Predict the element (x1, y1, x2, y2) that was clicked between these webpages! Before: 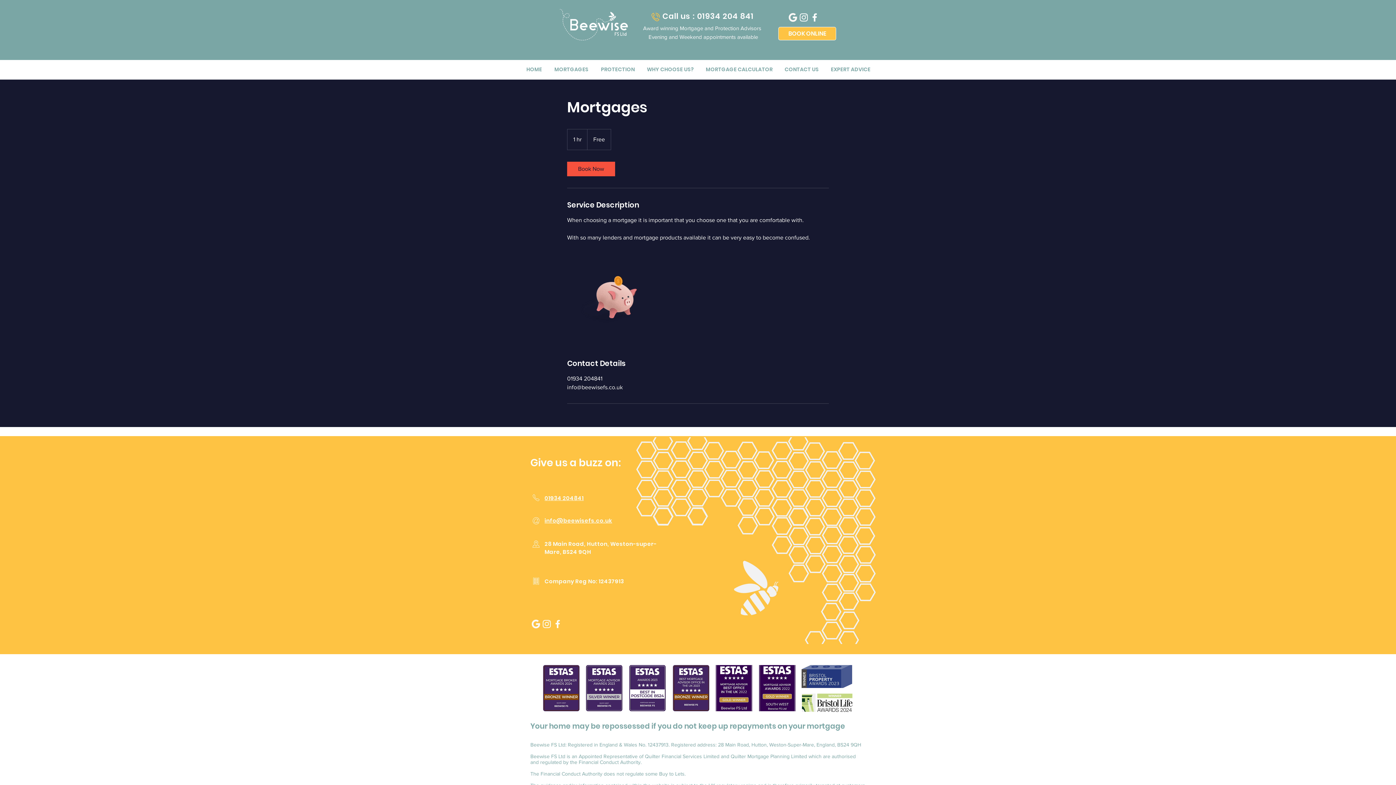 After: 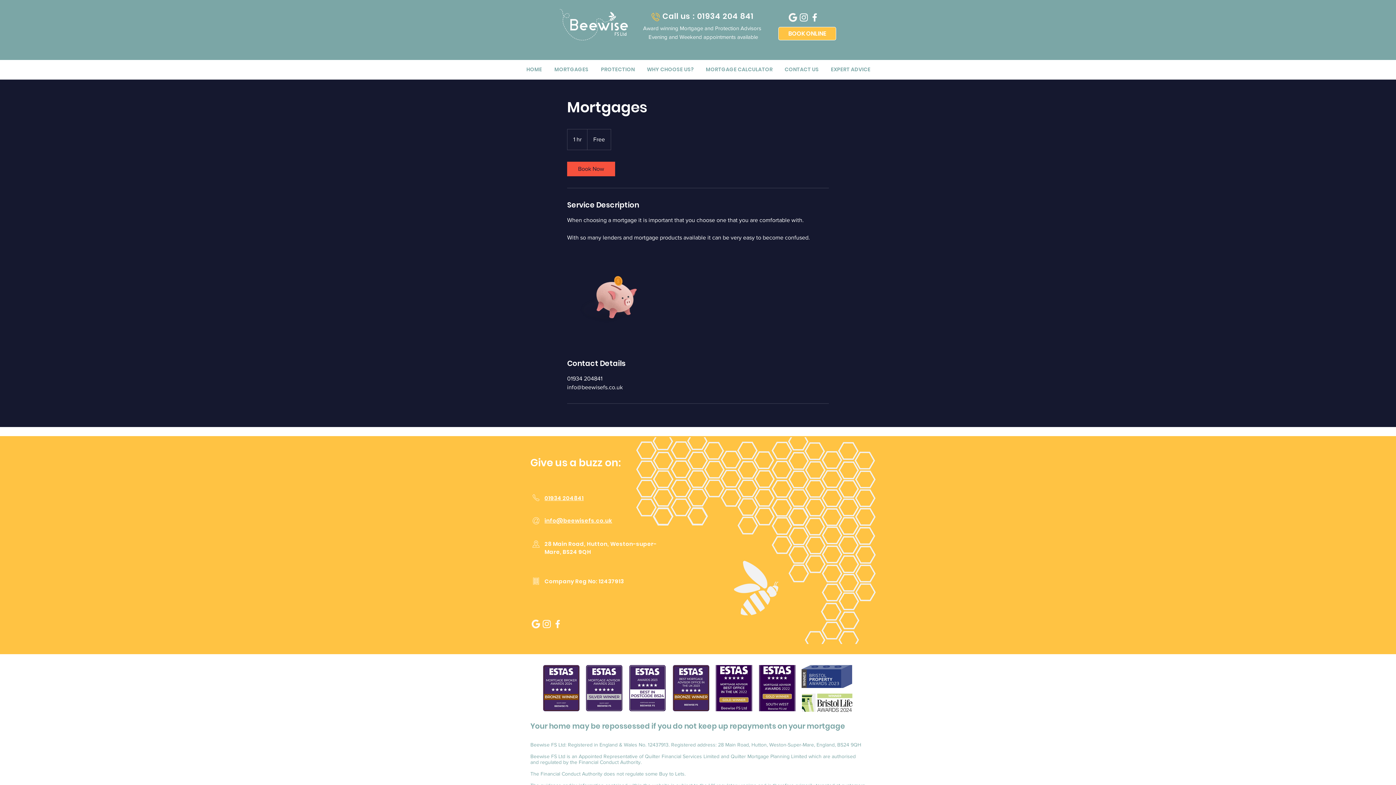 Action: label: BeeWise FS Google Reviews bbox: (787, 12, 798, 22)